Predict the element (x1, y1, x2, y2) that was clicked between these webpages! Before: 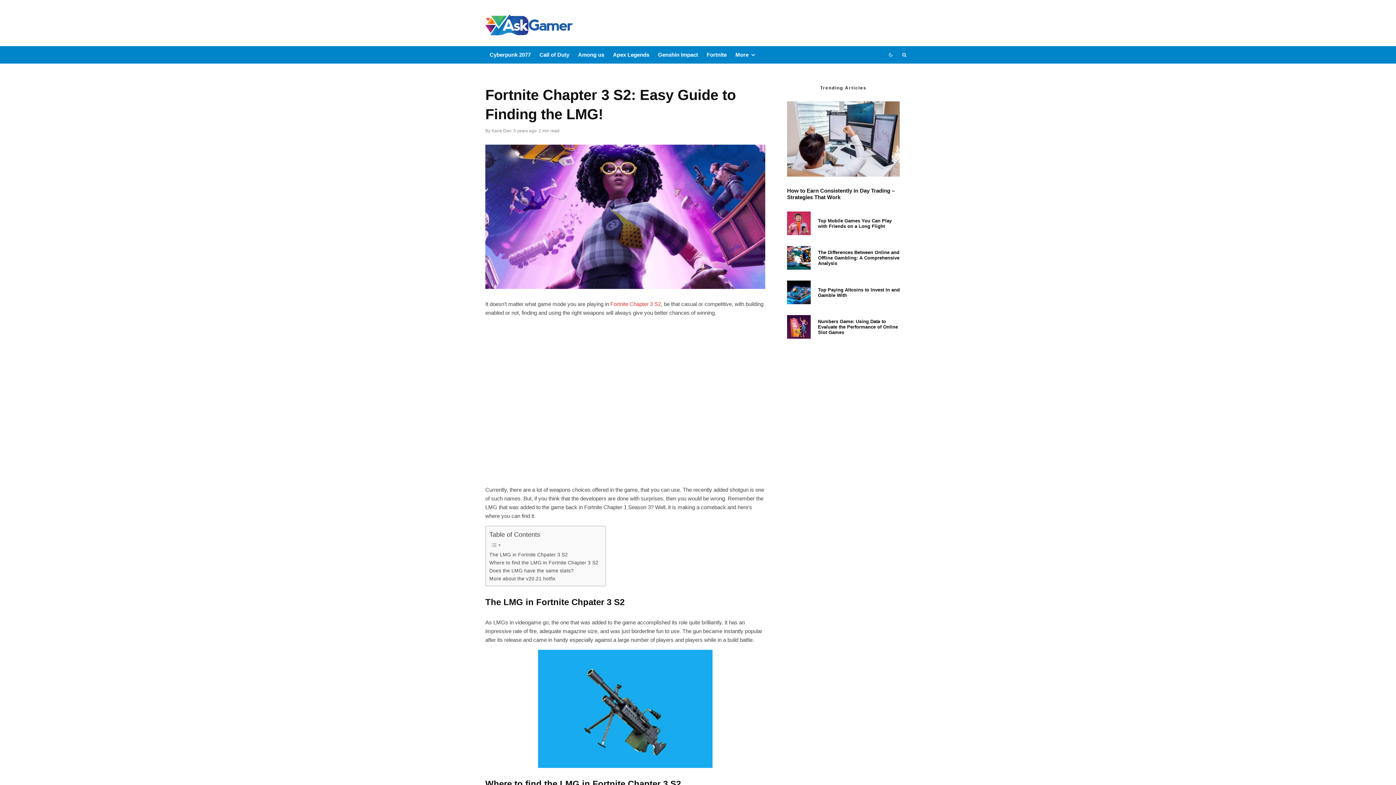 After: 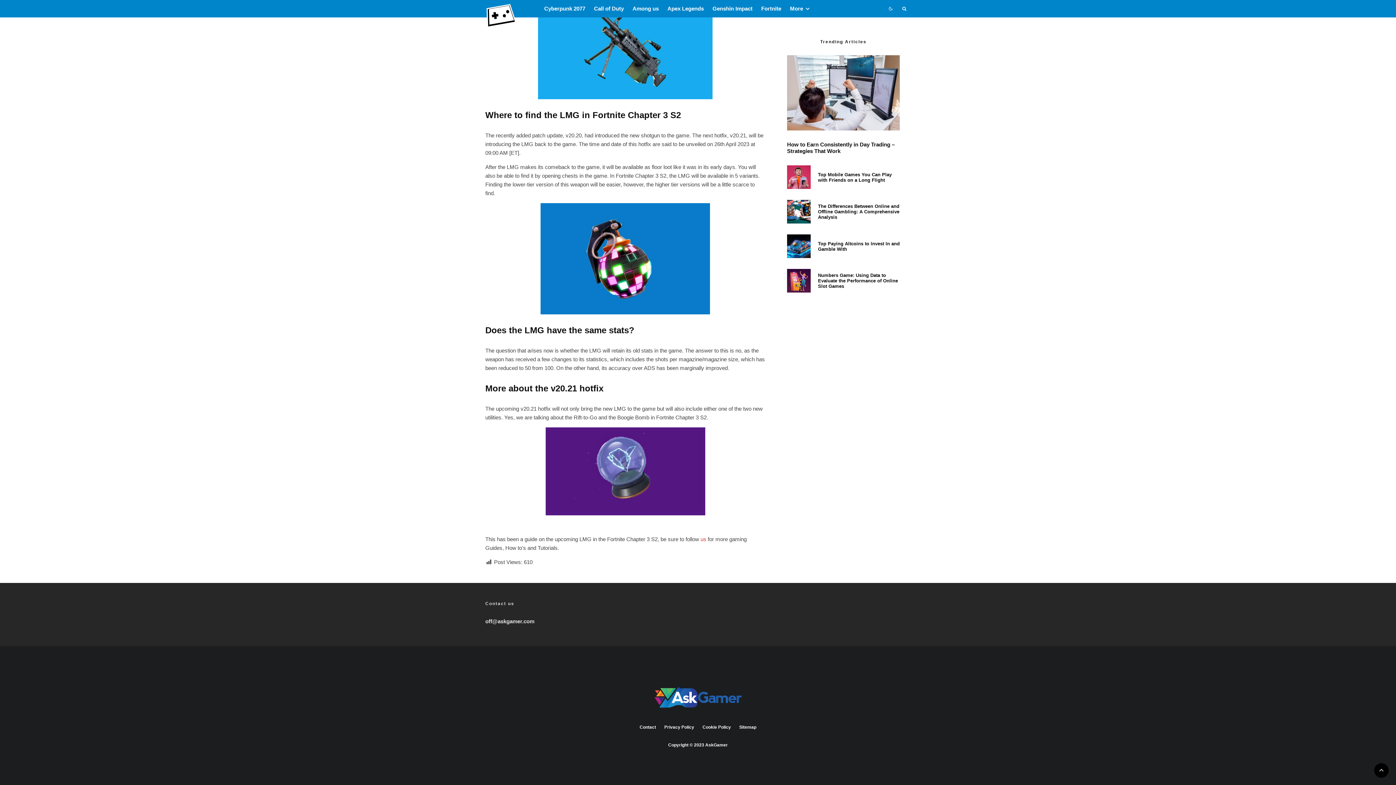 Action: label: More about the v20.21 hotfix bbox: (489, 575, 555, 582)